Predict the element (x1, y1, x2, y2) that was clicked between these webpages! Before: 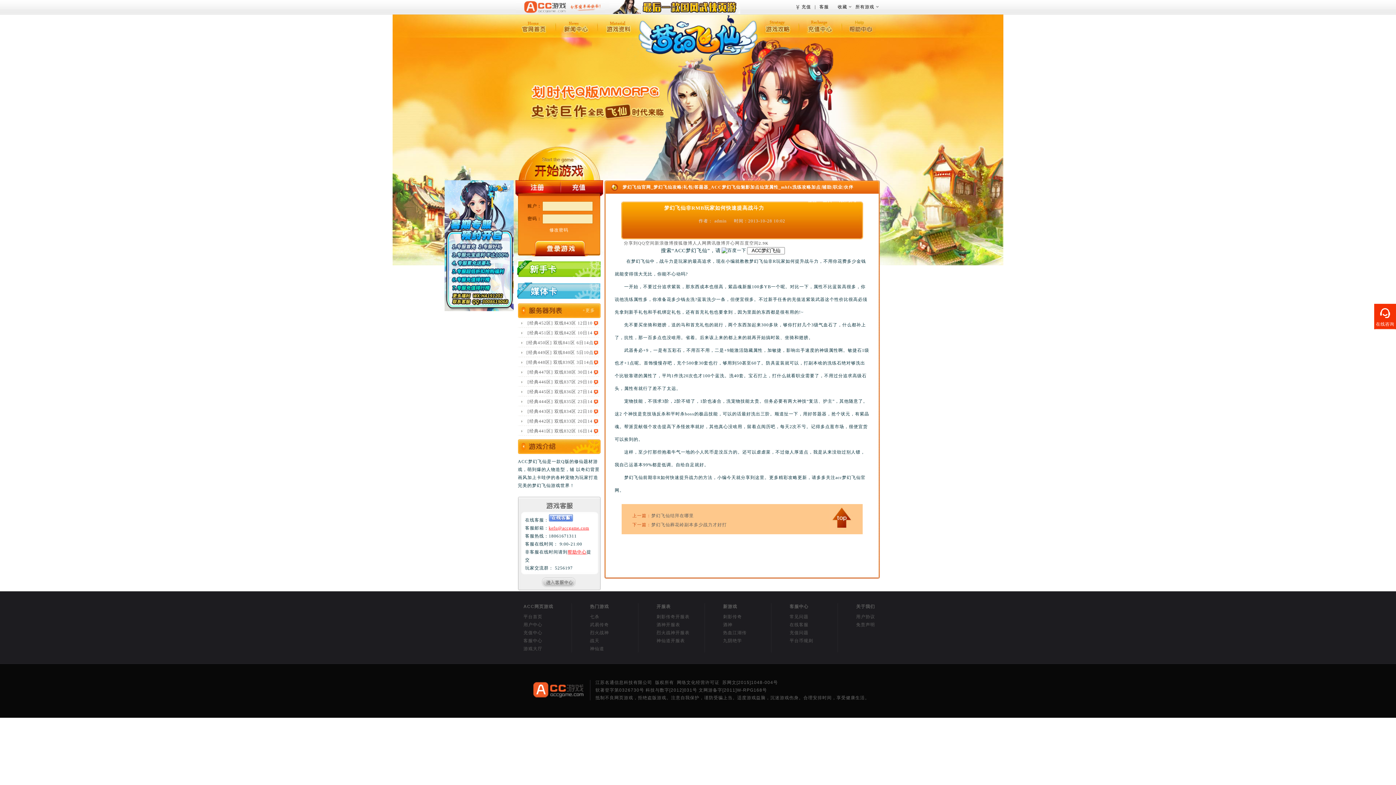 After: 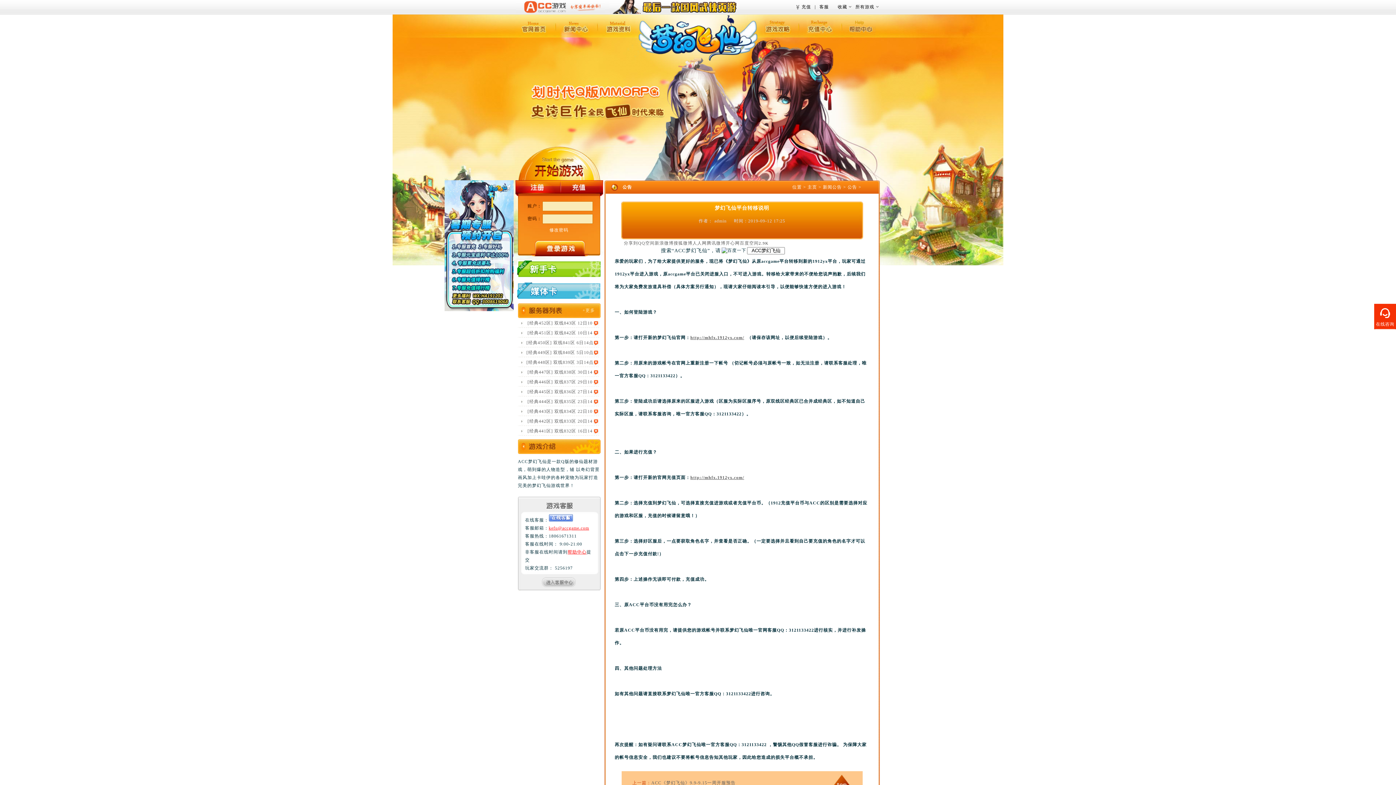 Action: bbox: (567, 549, 586, 554) label: 帮助中心